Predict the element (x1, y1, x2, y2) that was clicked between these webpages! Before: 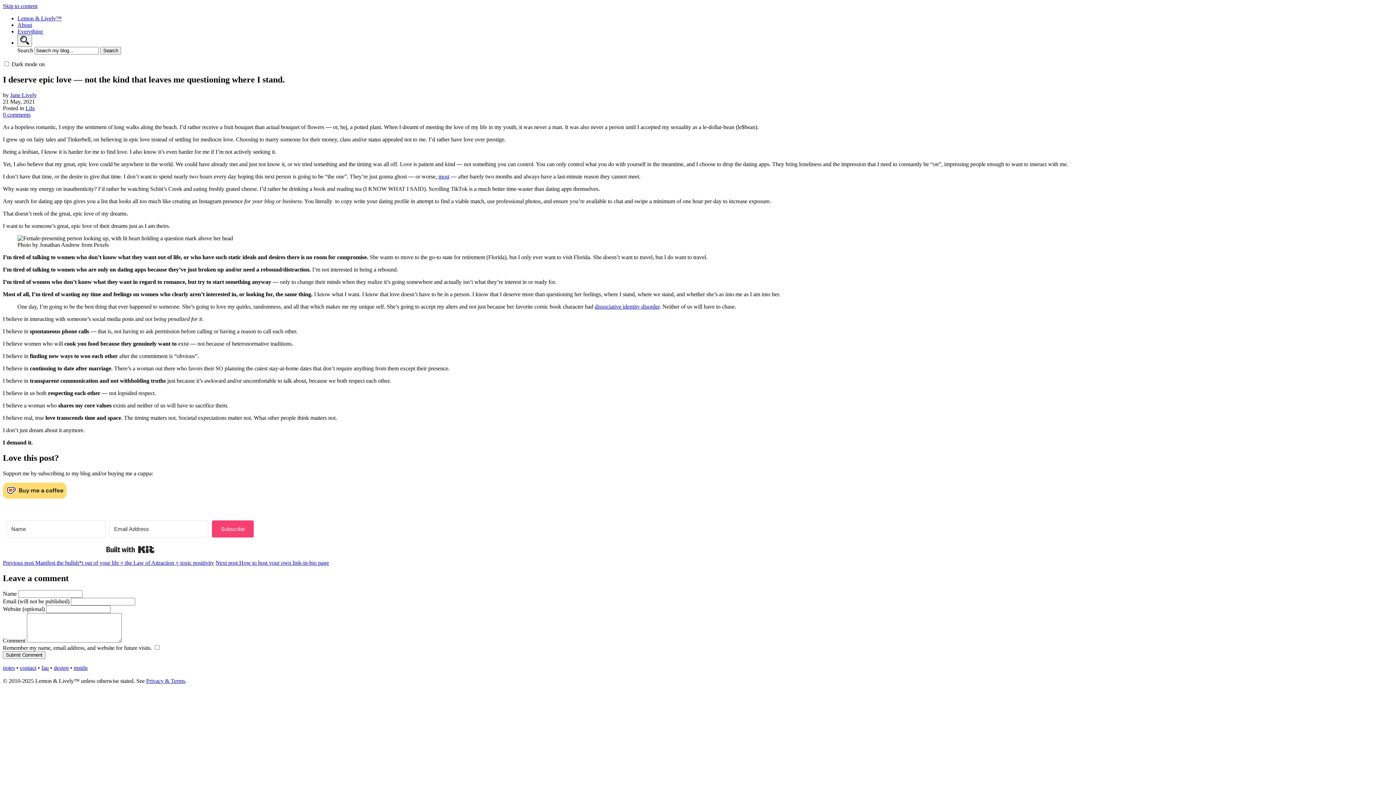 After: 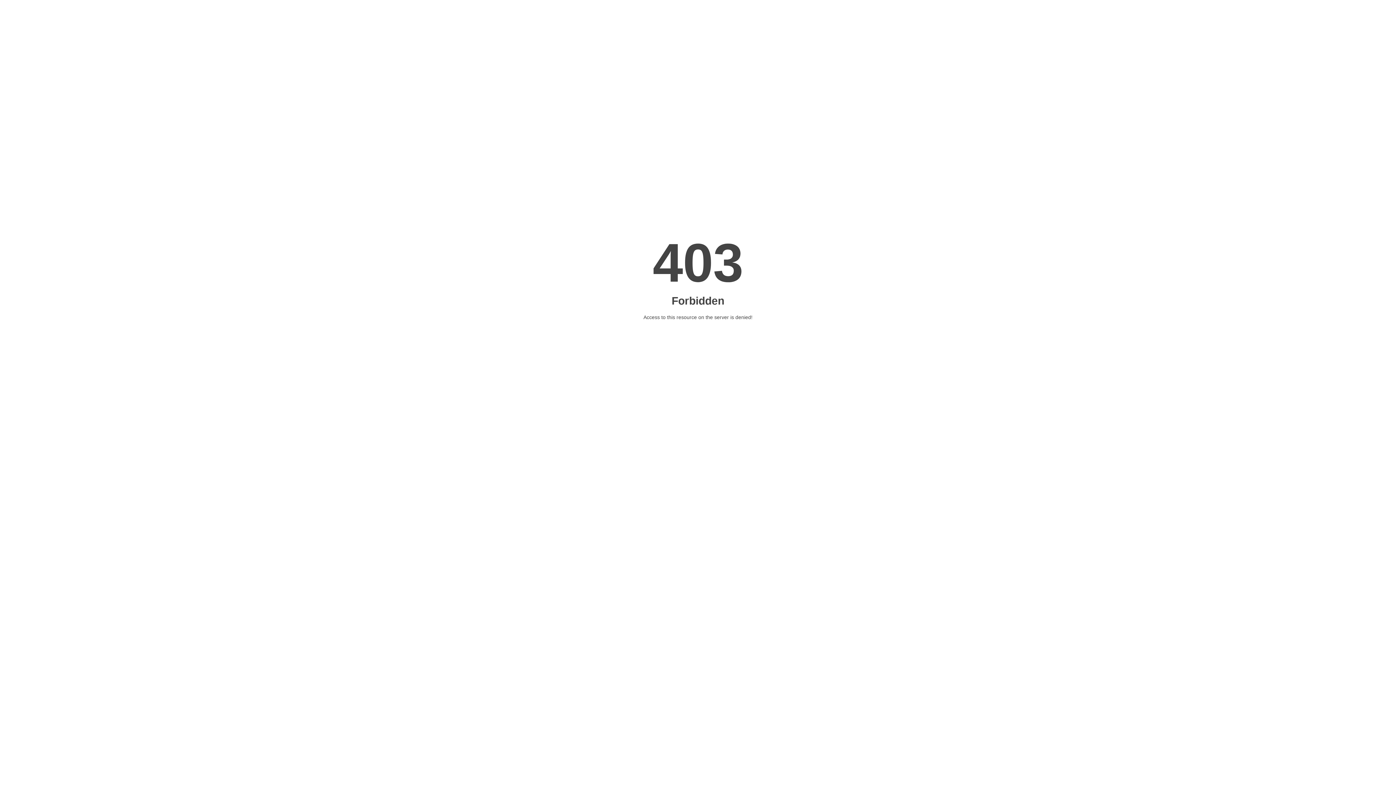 Action: label: Search bbox: (100, 46, 121, 54)